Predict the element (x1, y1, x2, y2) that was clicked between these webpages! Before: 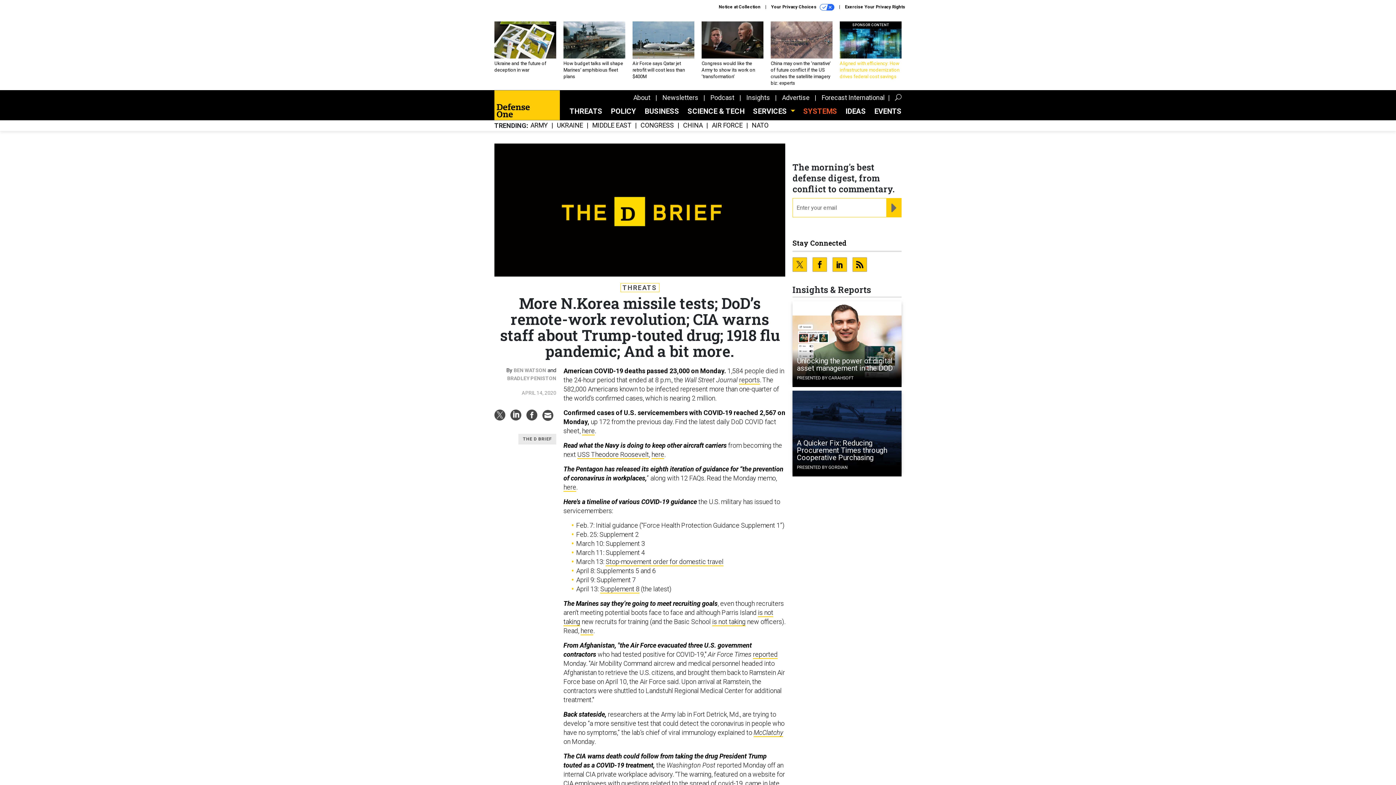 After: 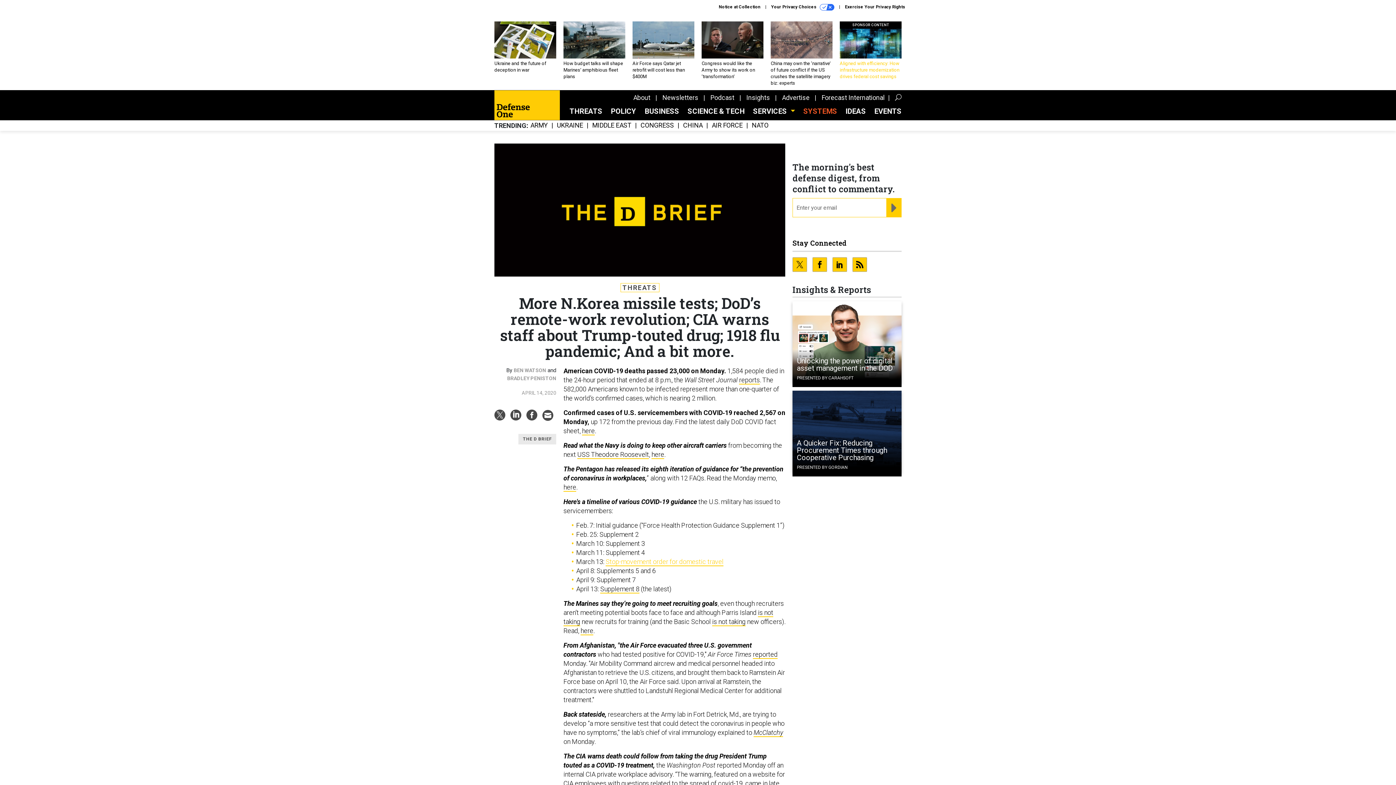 Action: label: Stop-movement order for domestic travel bbox: (605, 558, 723, 566)